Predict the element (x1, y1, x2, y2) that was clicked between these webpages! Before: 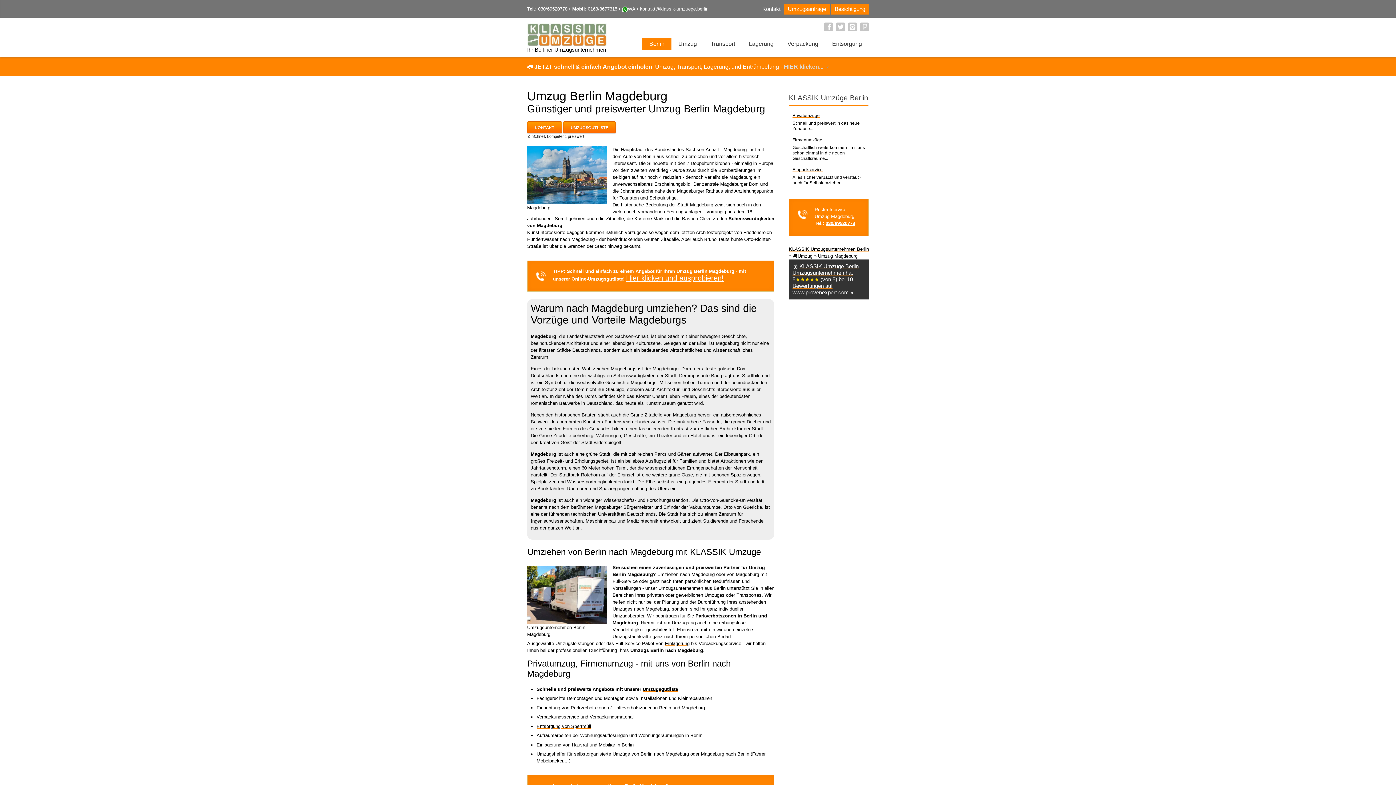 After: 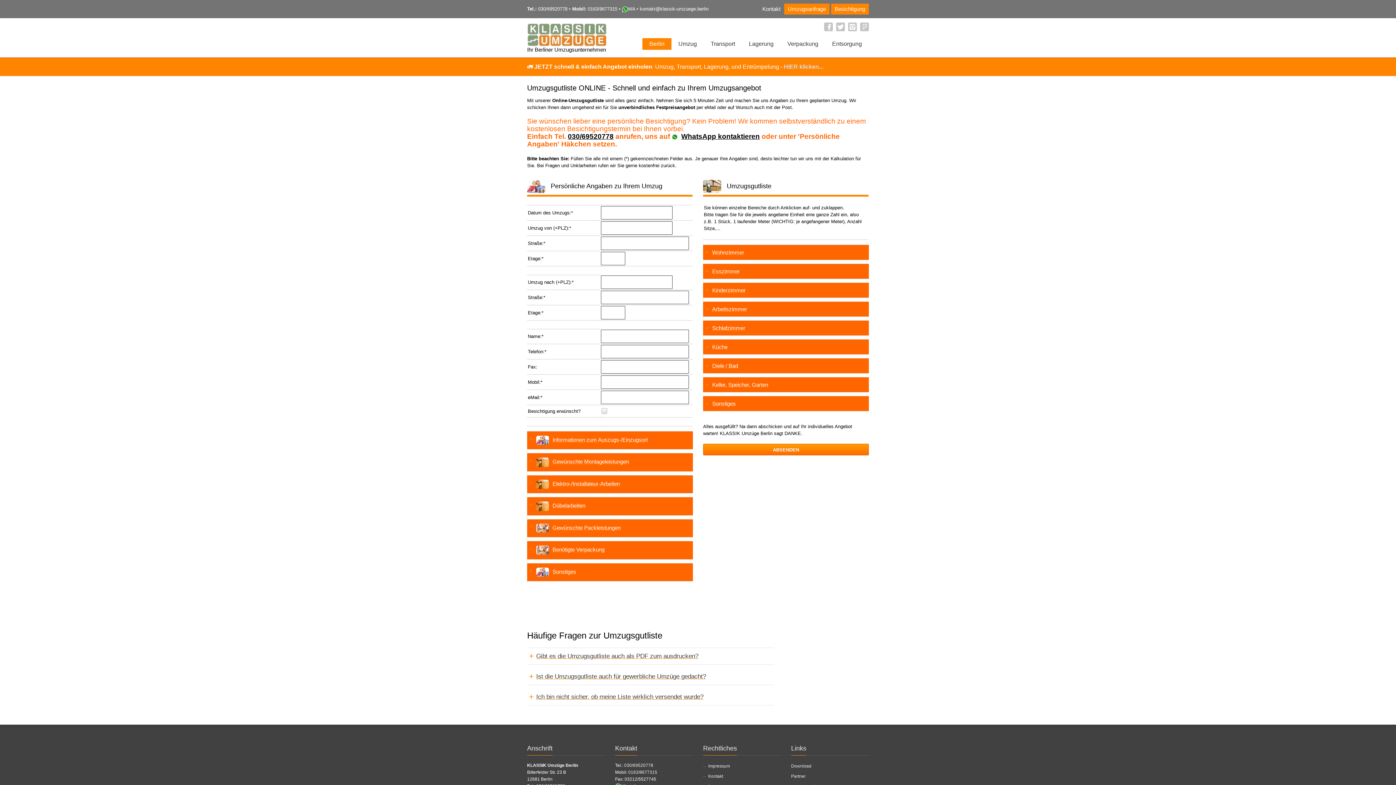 Action: label: UMZUGSGUTLISTE bbox: (563, 123, 616, 127)